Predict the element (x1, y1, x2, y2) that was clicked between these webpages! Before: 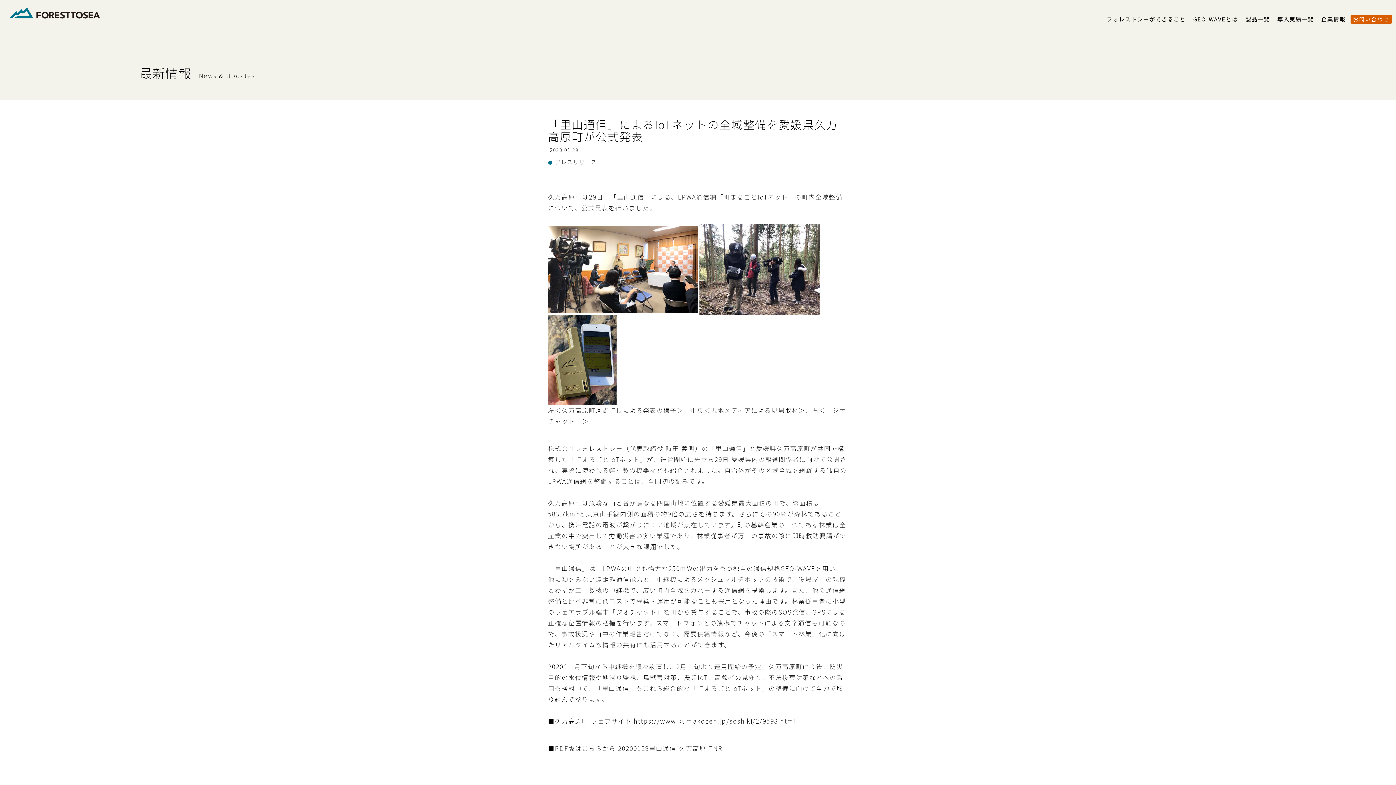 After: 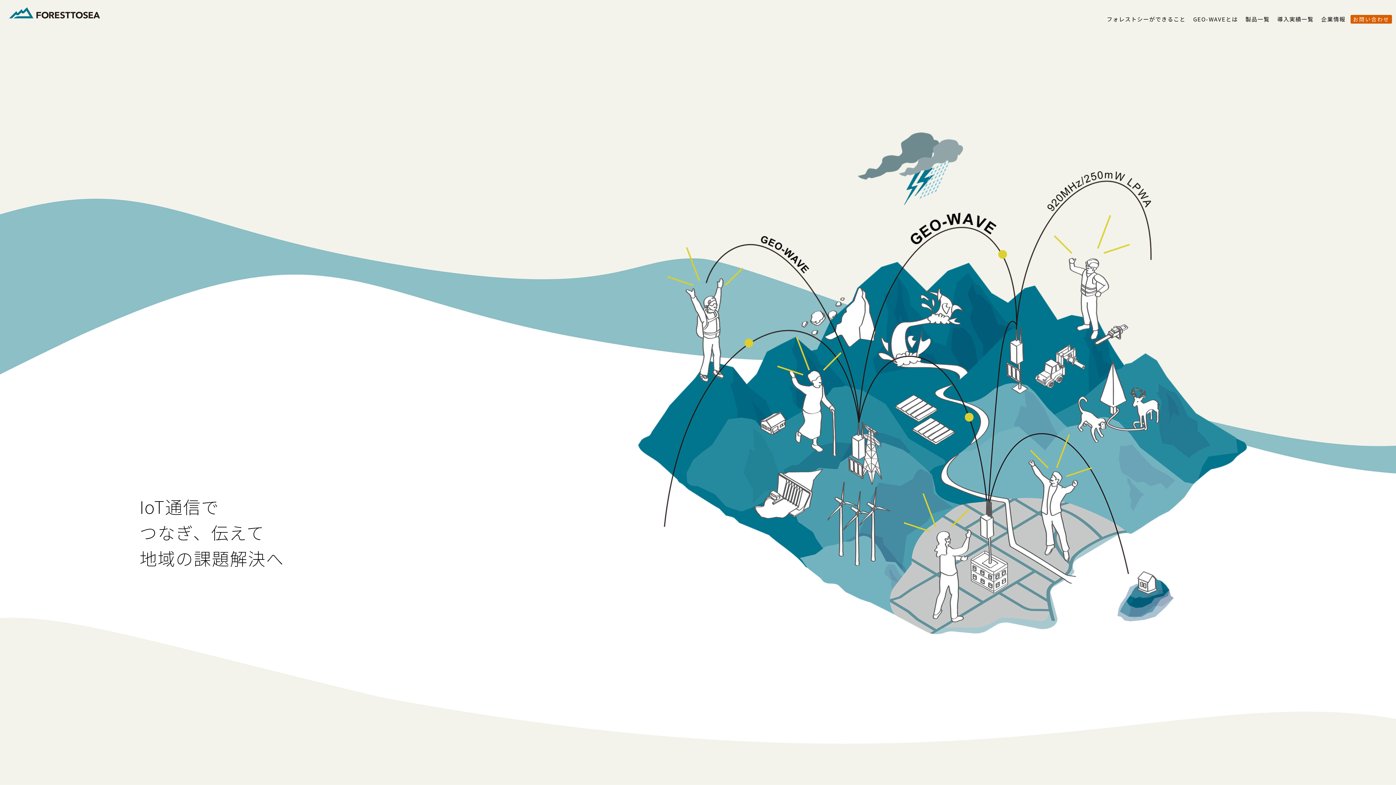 Action: bbox: (3, 7, 105, 15)